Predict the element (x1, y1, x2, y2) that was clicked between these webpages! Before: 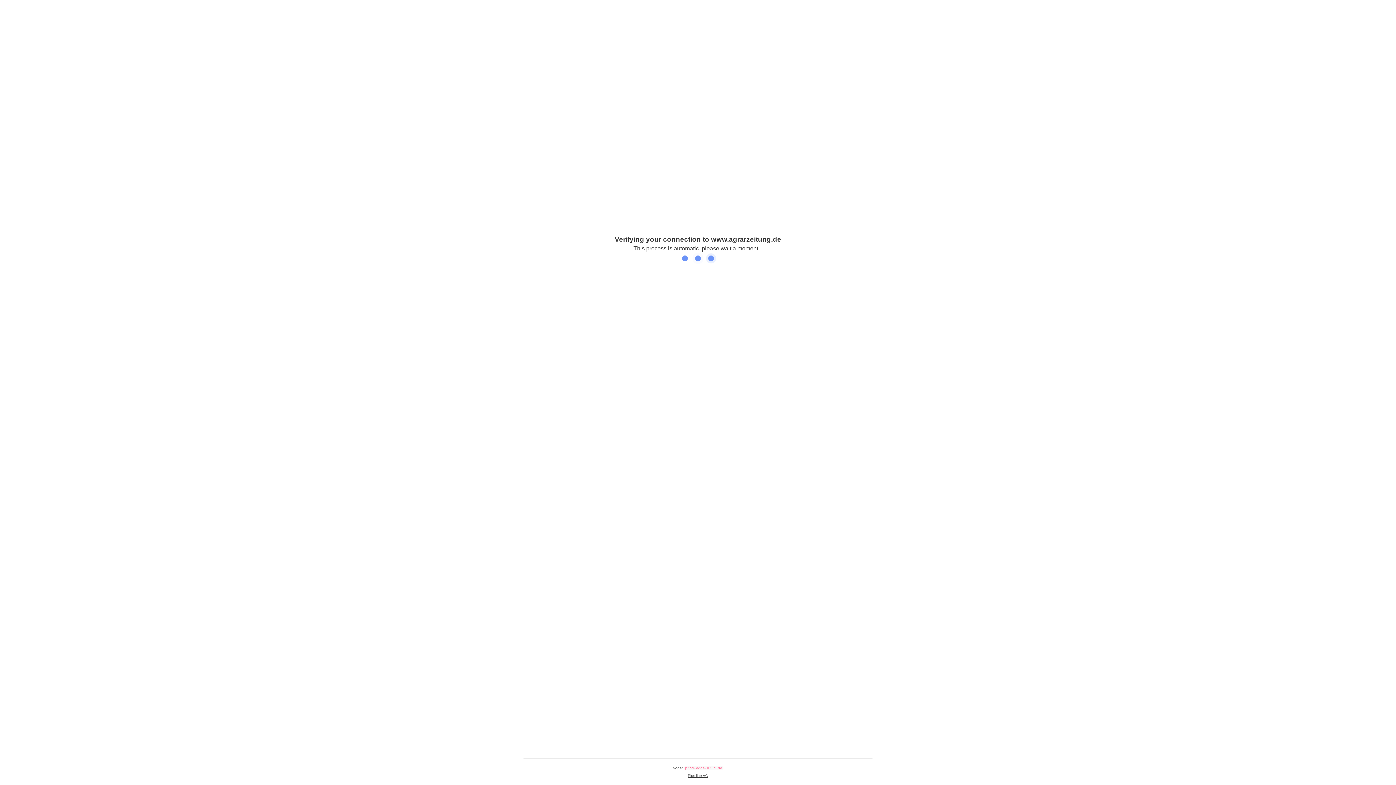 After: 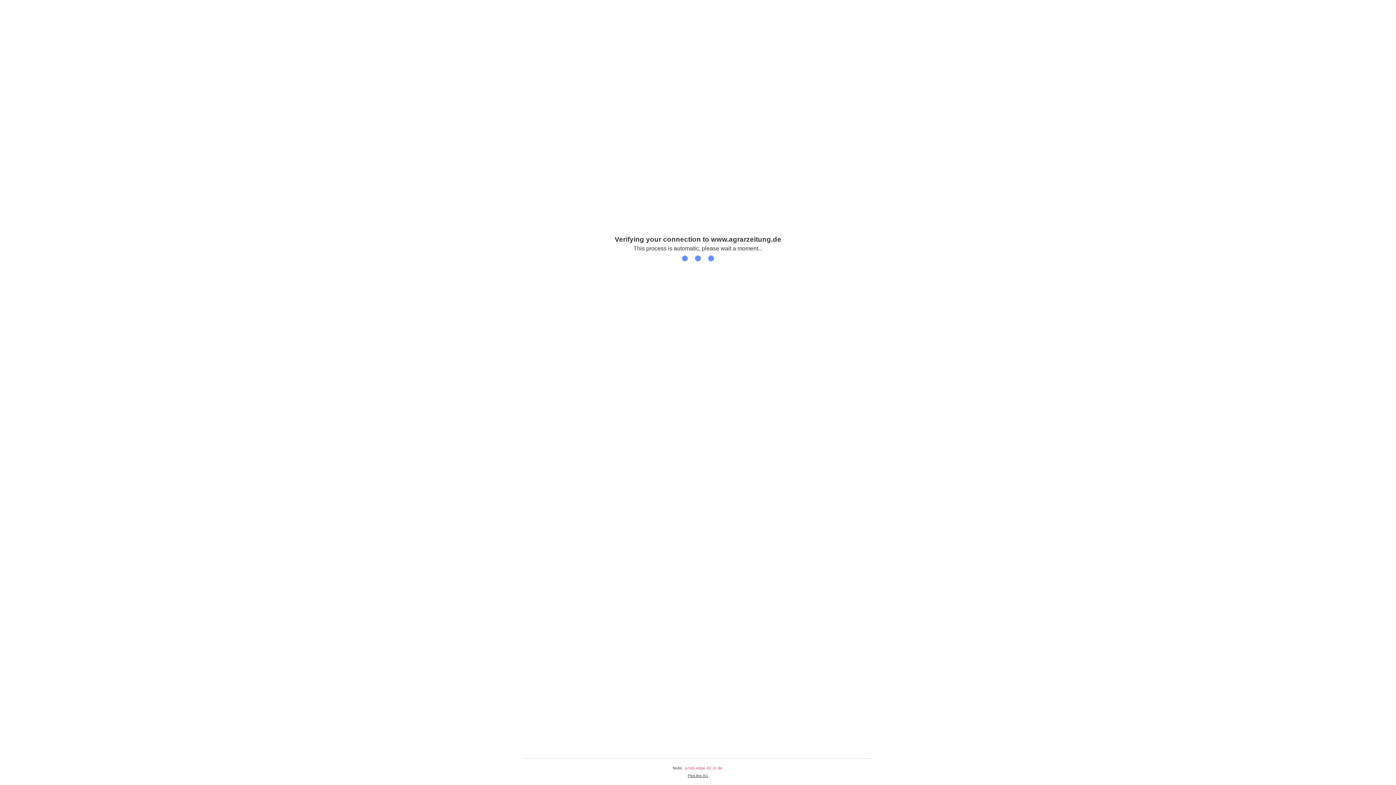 Action: label: Plus.line AG bbox: (688, 774, 708, 778)